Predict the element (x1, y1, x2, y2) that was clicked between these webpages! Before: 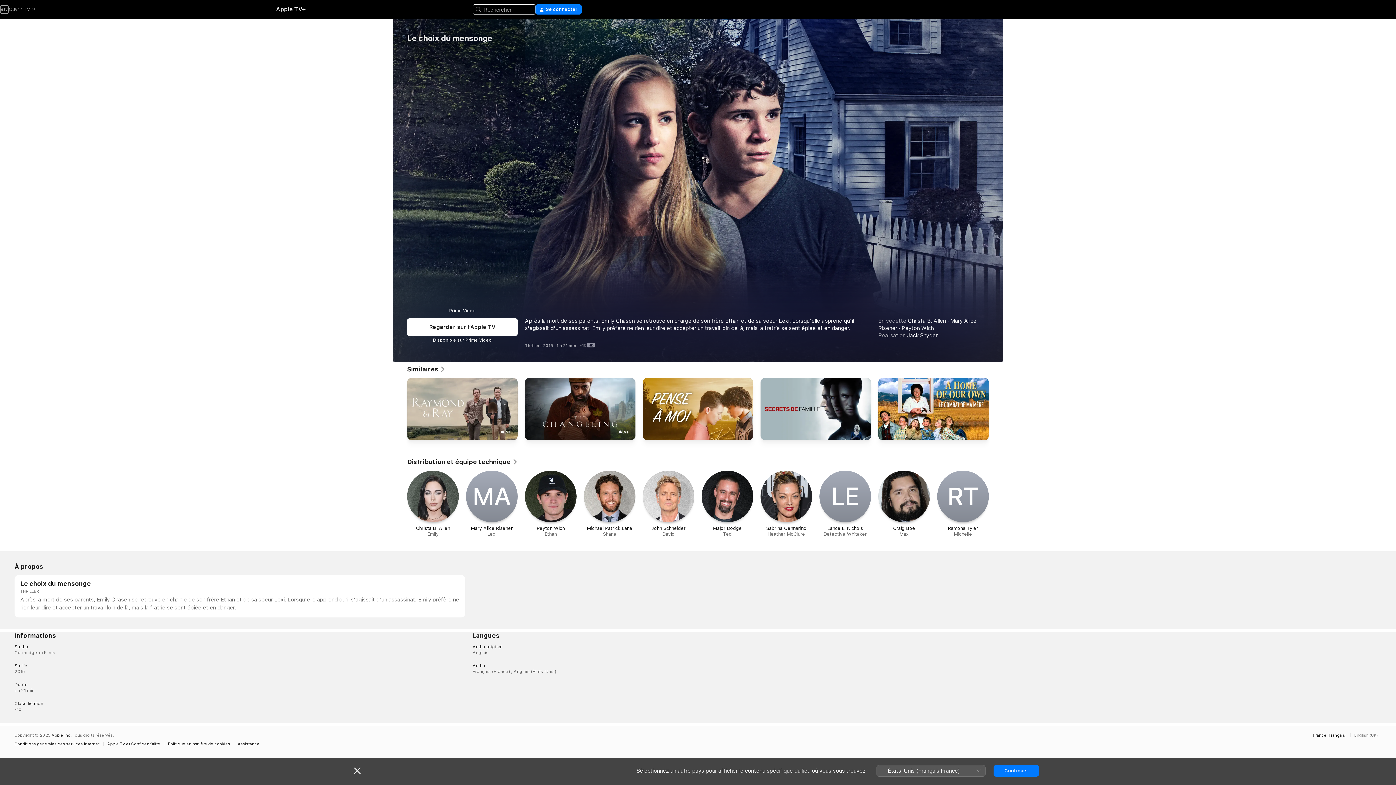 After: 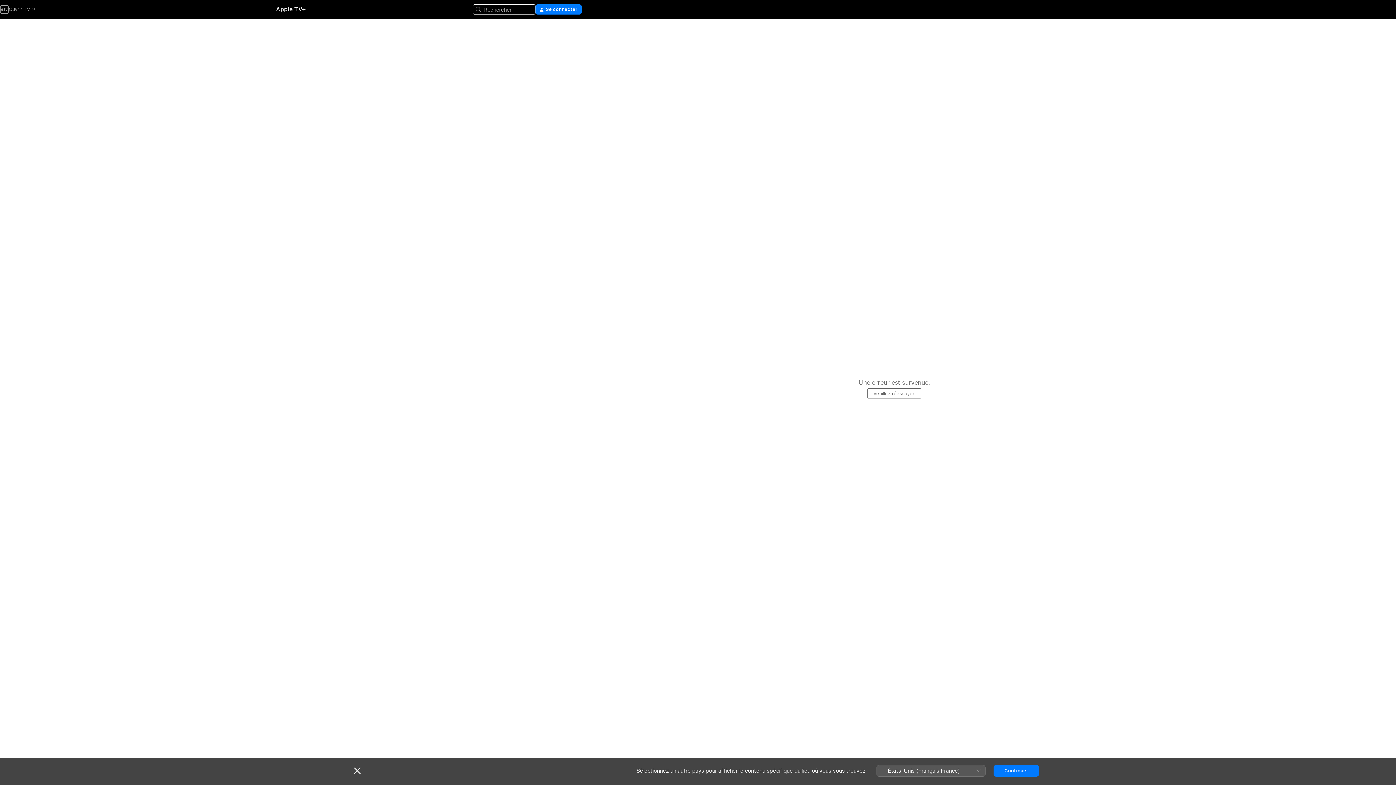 Action: bbox: (878, 470, 930, 537) label: Craig Boe

Max